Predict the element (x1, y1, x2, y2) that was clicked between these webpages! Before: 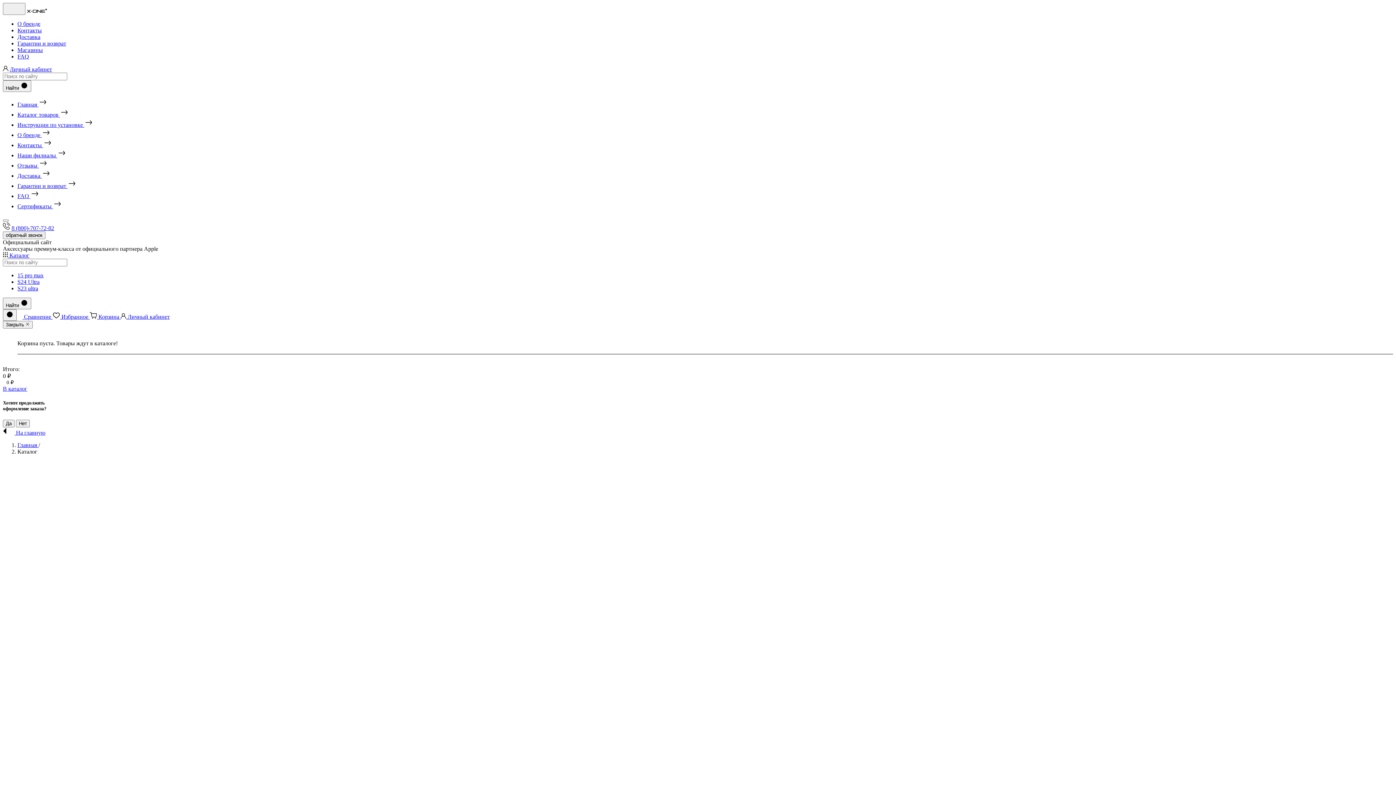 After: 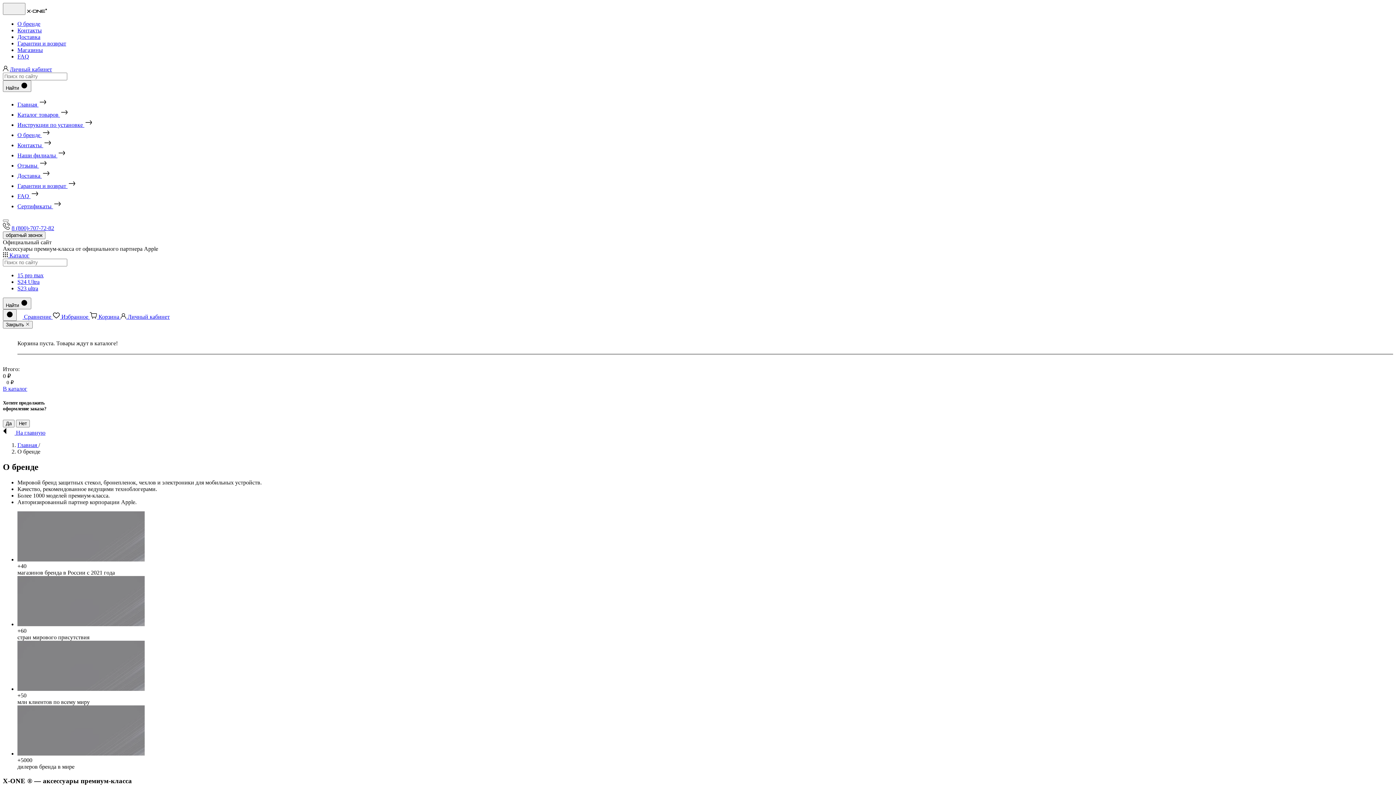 Action: bbox: (17, 132, 50, 138) label: О бренде 